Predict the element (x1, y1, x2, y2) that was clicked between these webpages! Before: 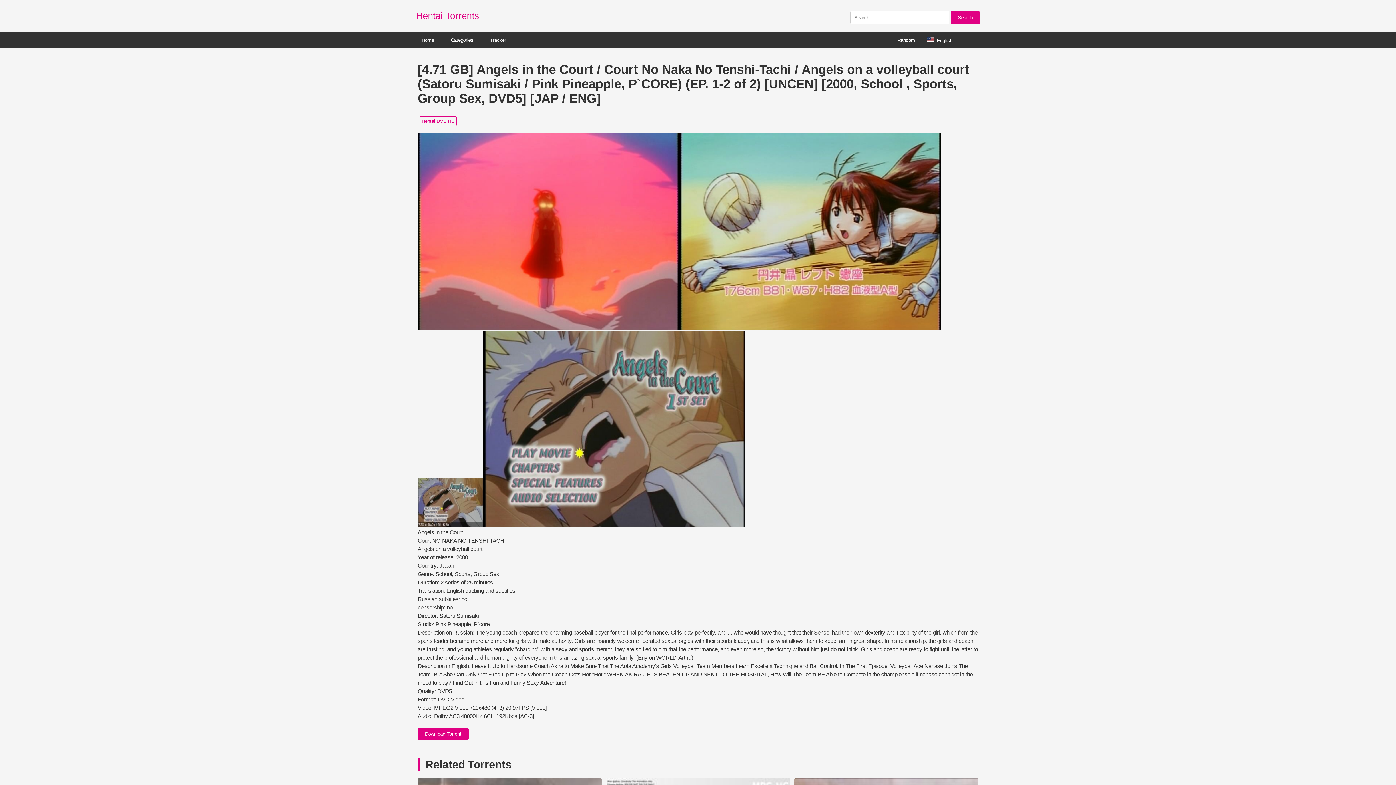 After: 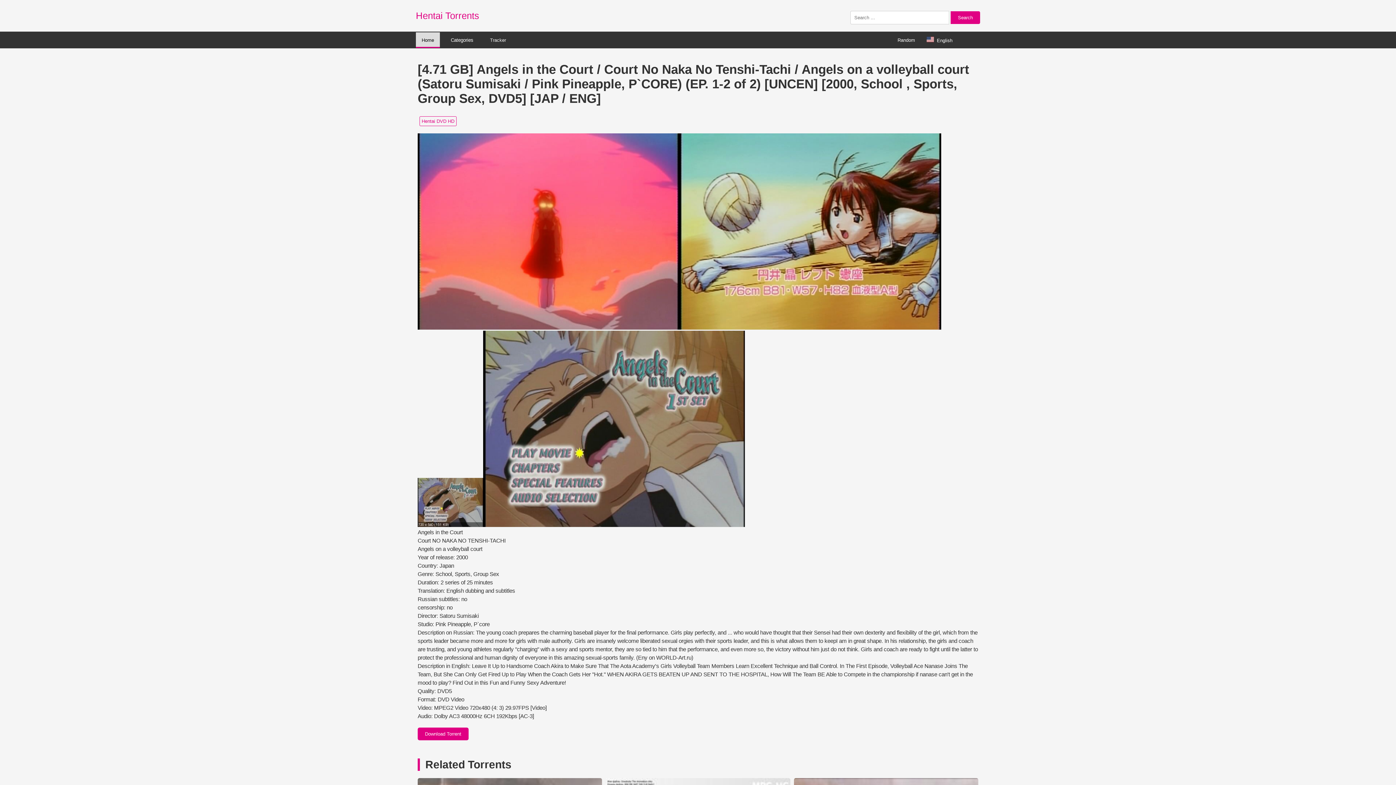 Action: label: Home bbox: (416, 32, 440, 47)